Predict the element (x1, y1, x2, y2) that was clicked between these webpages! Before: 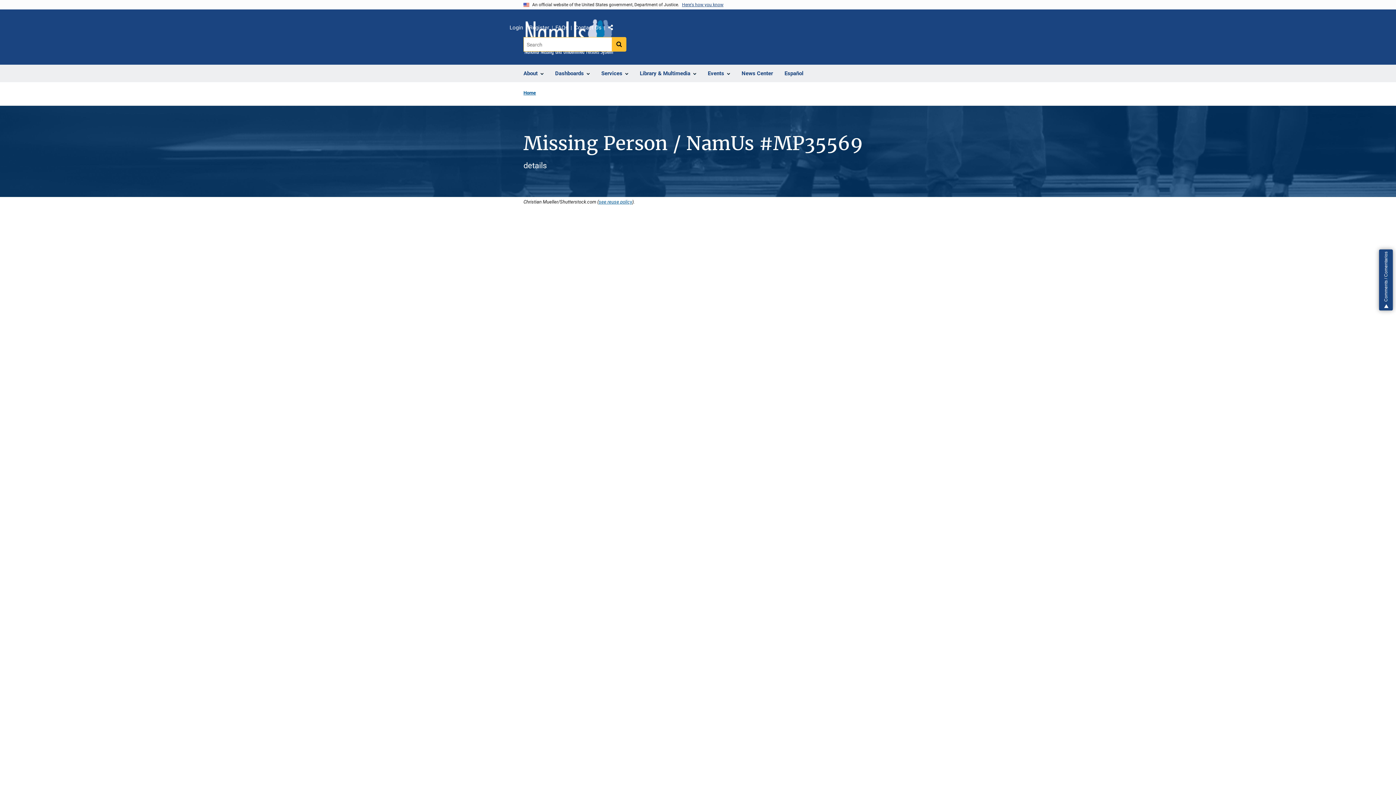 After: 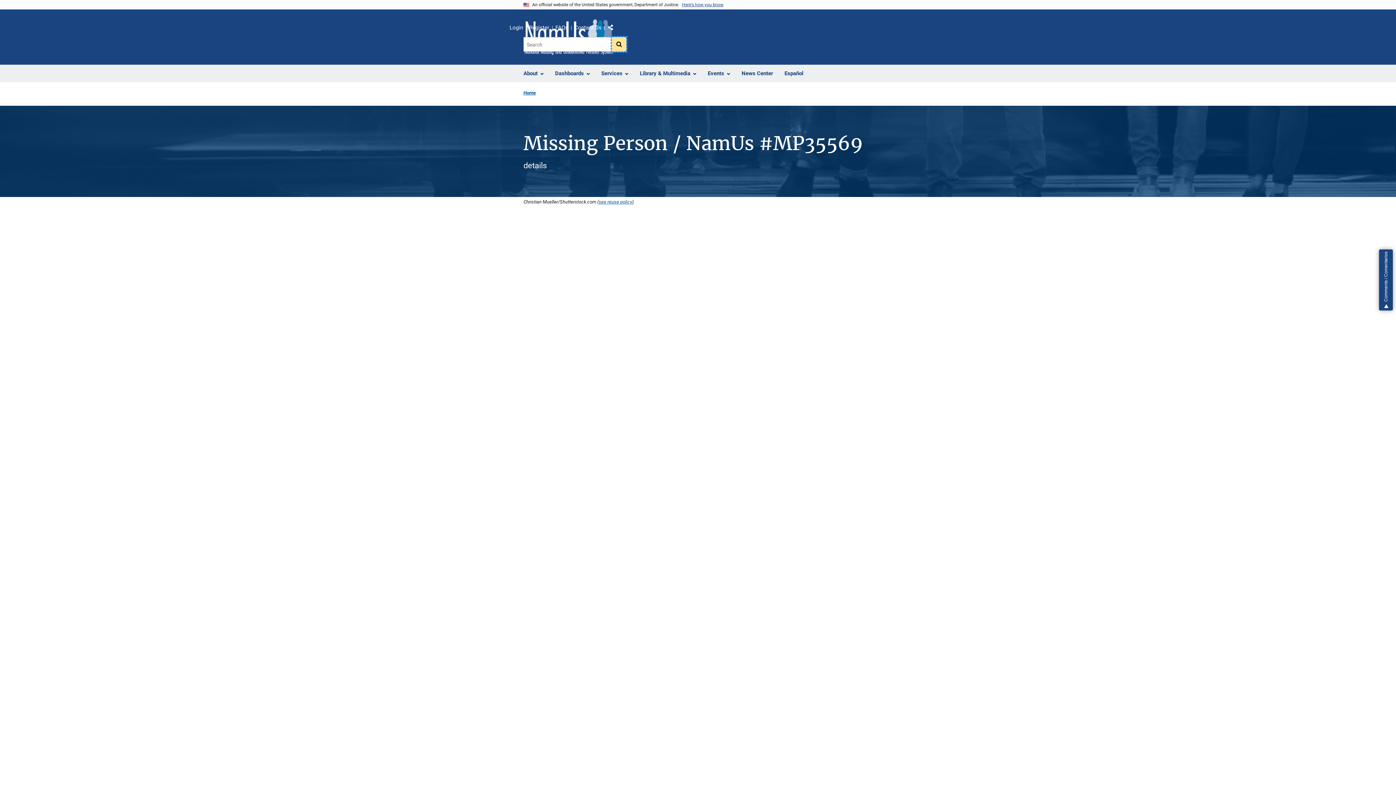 Action: label: Search button bbox: (612, 37, 626, 51)